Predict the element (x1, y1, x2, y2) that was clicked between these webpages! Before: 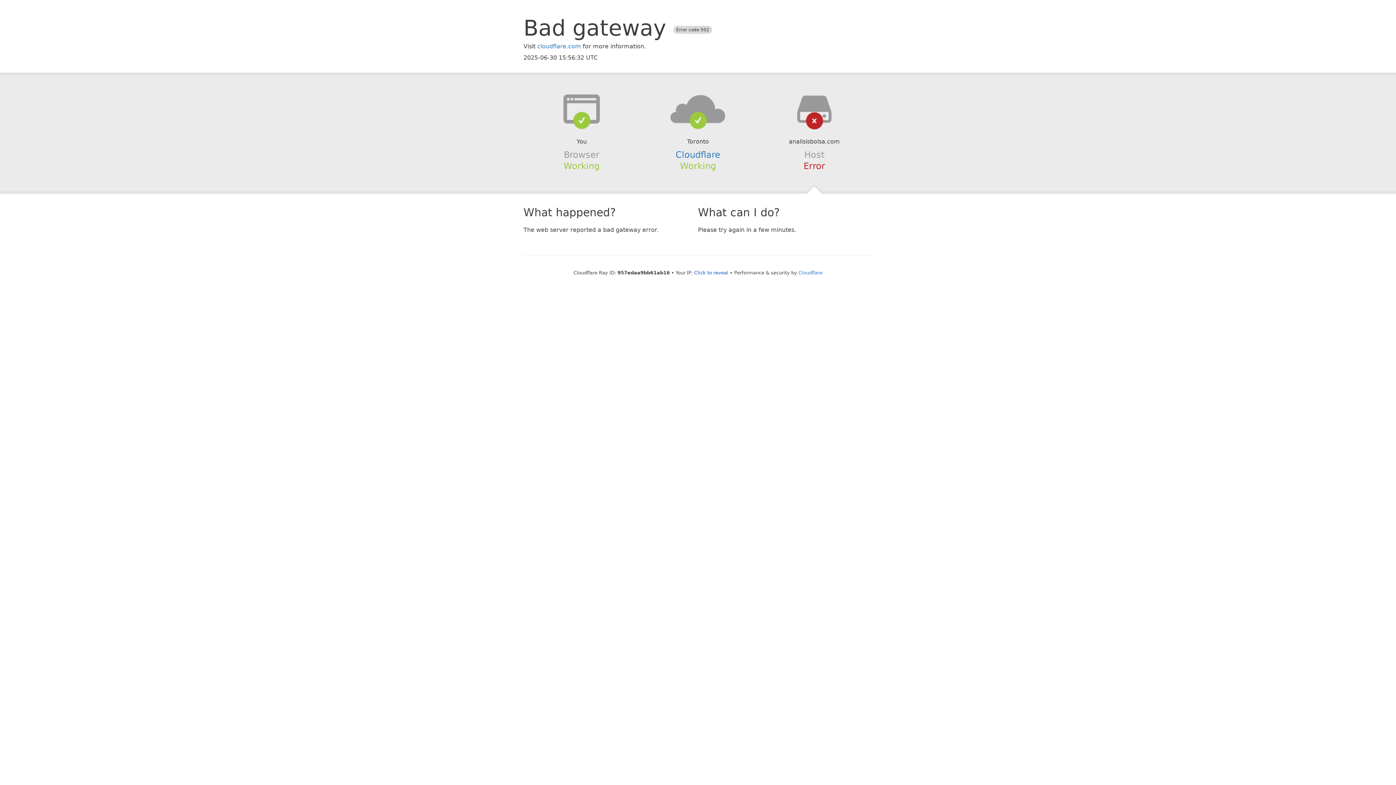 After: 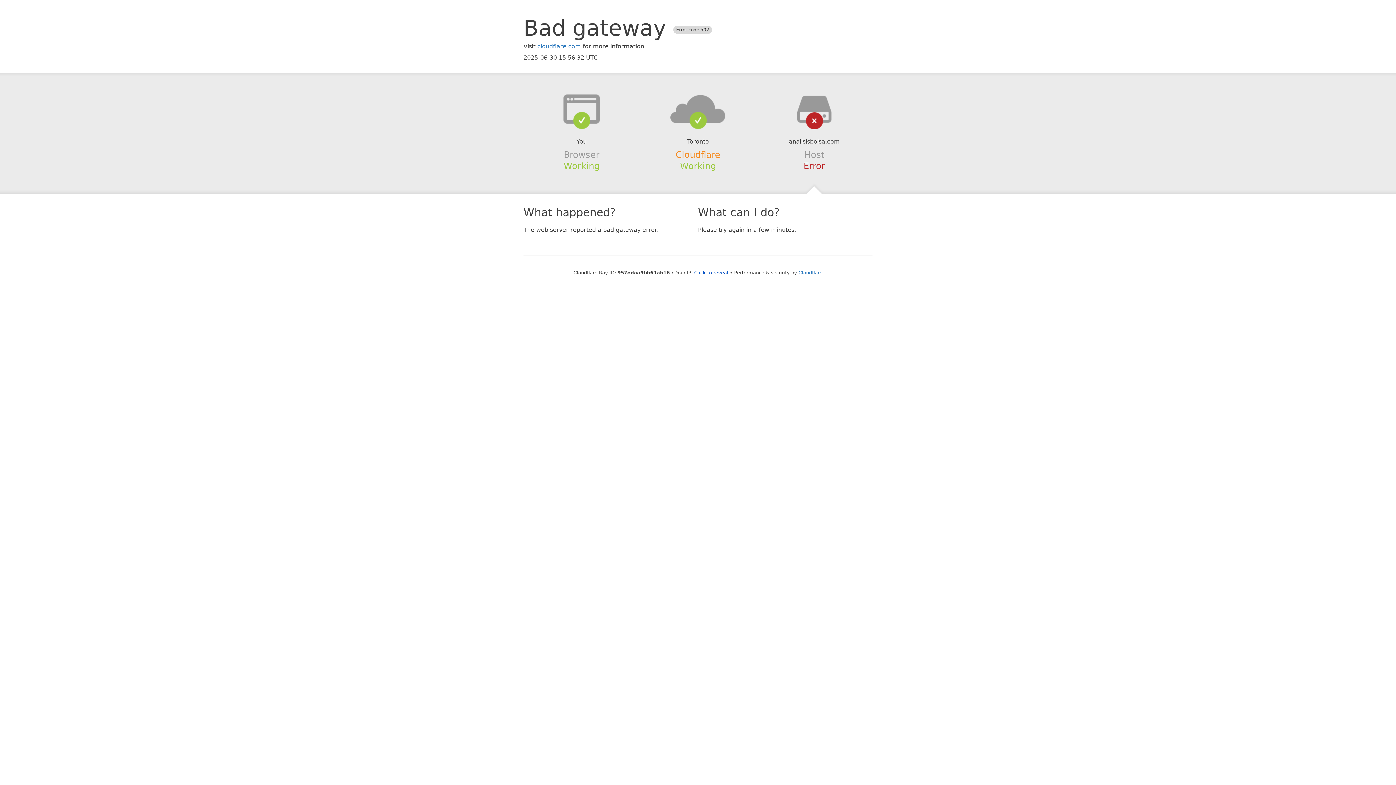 Action: bbox: (675, 149, 720, 159) label: Cloudflare